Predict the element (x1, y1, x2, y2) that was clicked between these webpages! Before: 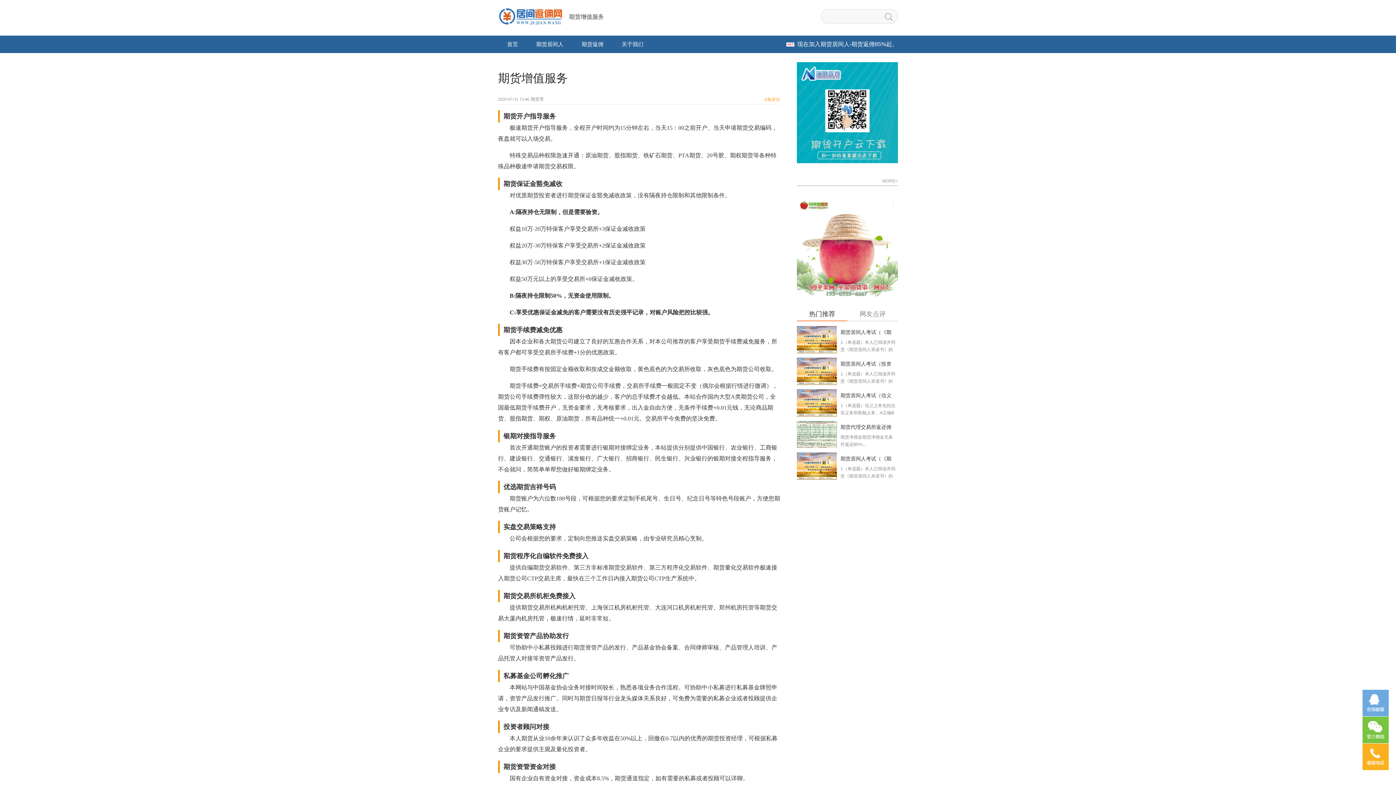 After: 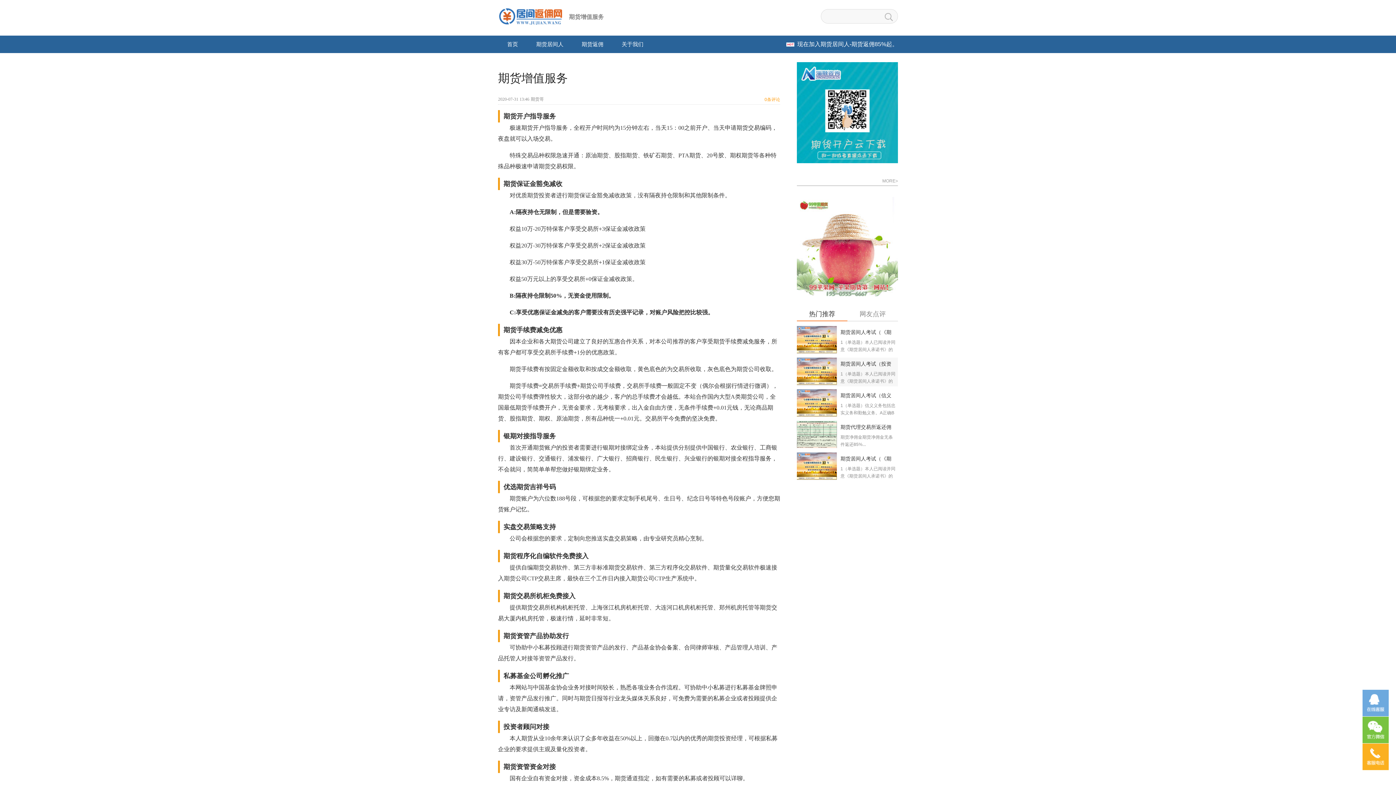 Action: label: 期货居间人考试（投资者适当性制度介绍（居间人培训））

1（单选题）本人已阅读并同意《期货居间人承诺书》的全部内容，并在与期... bbox: (797, 357, 898, 385)